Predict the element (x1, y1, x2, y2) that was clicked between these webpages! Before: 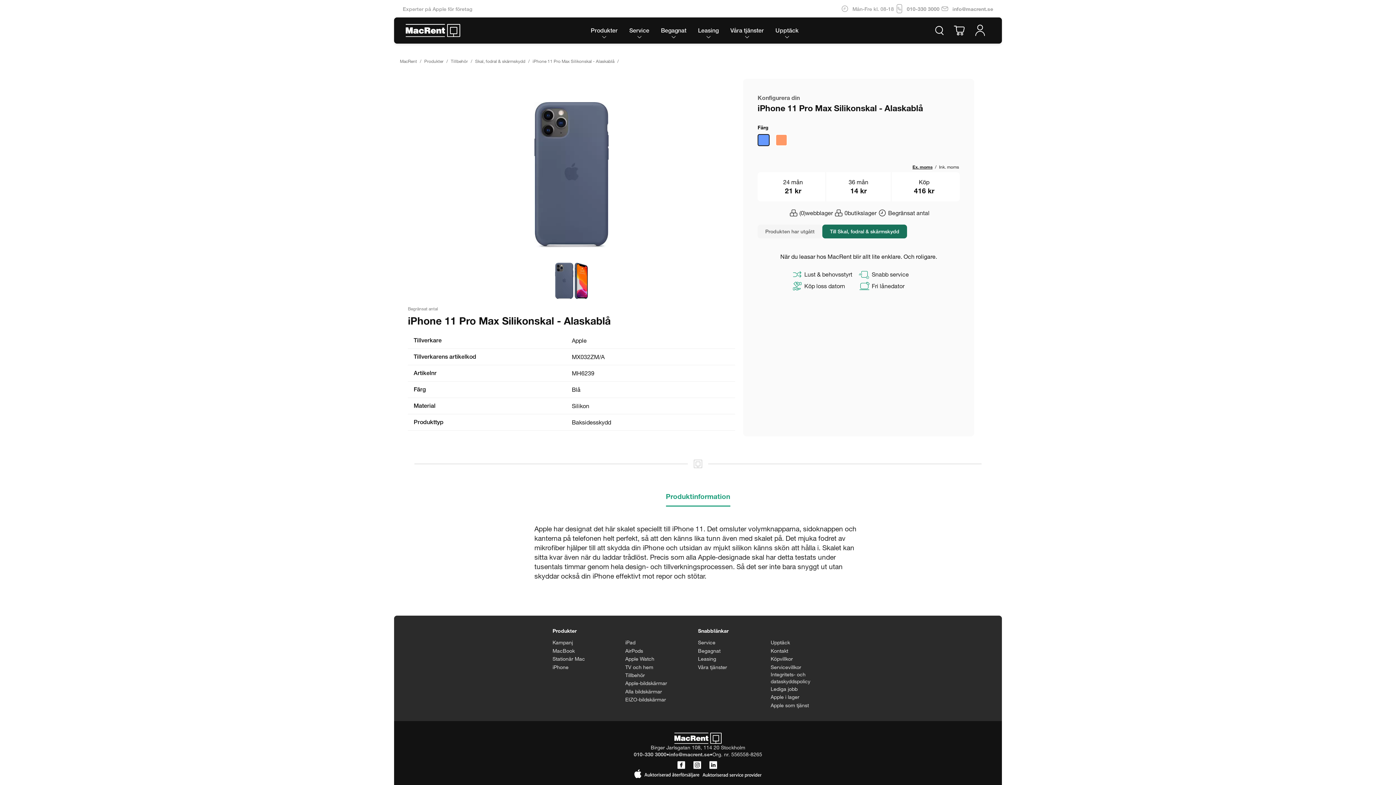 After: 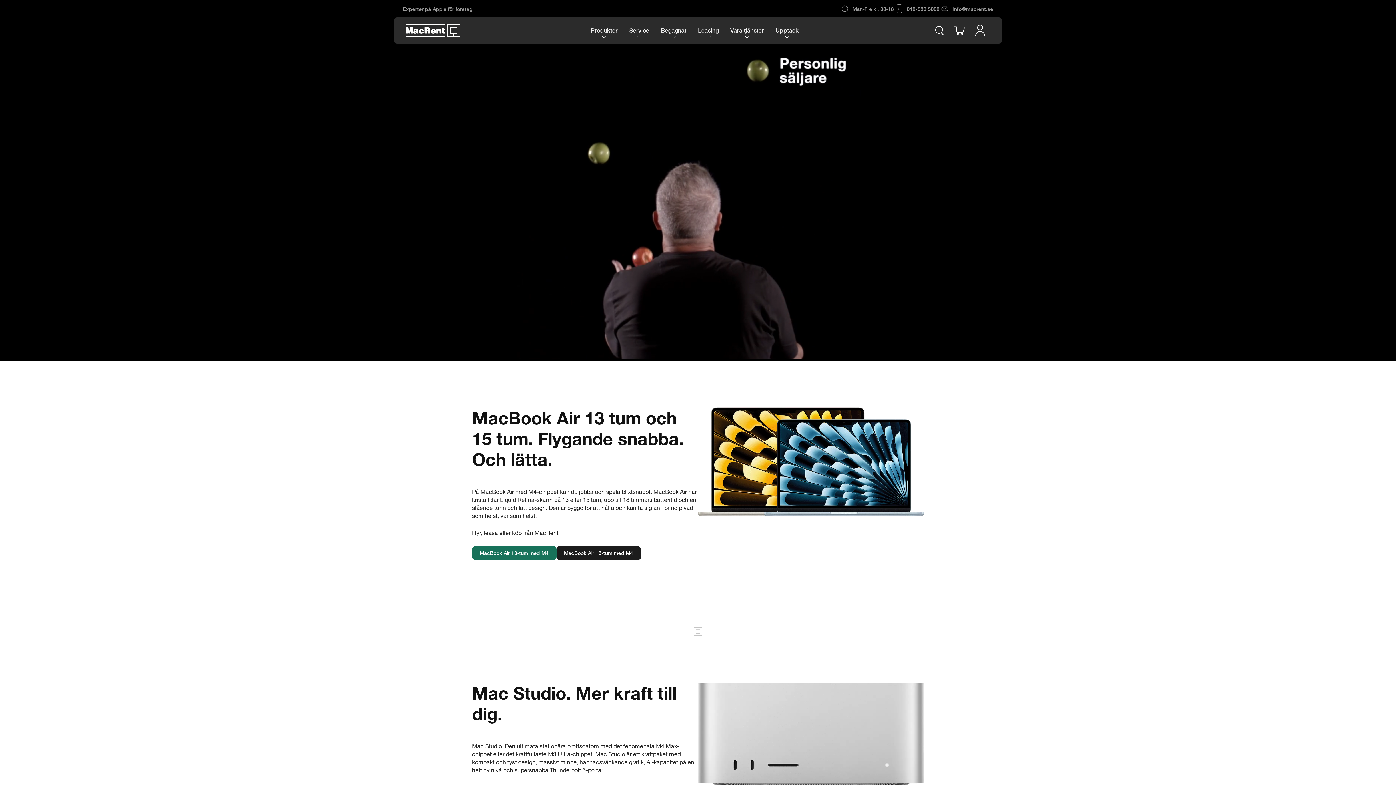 Action: bbox: (405, 25, 460, 33)